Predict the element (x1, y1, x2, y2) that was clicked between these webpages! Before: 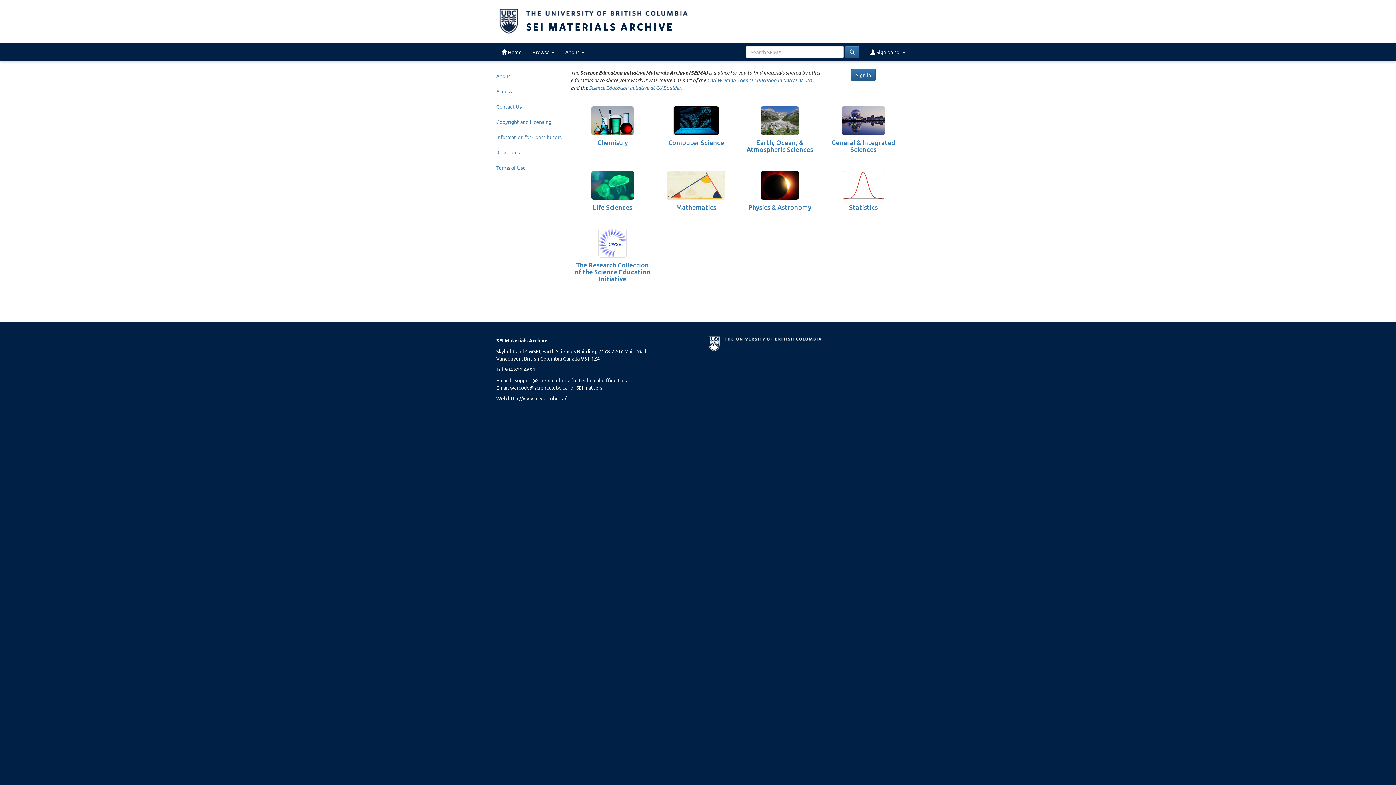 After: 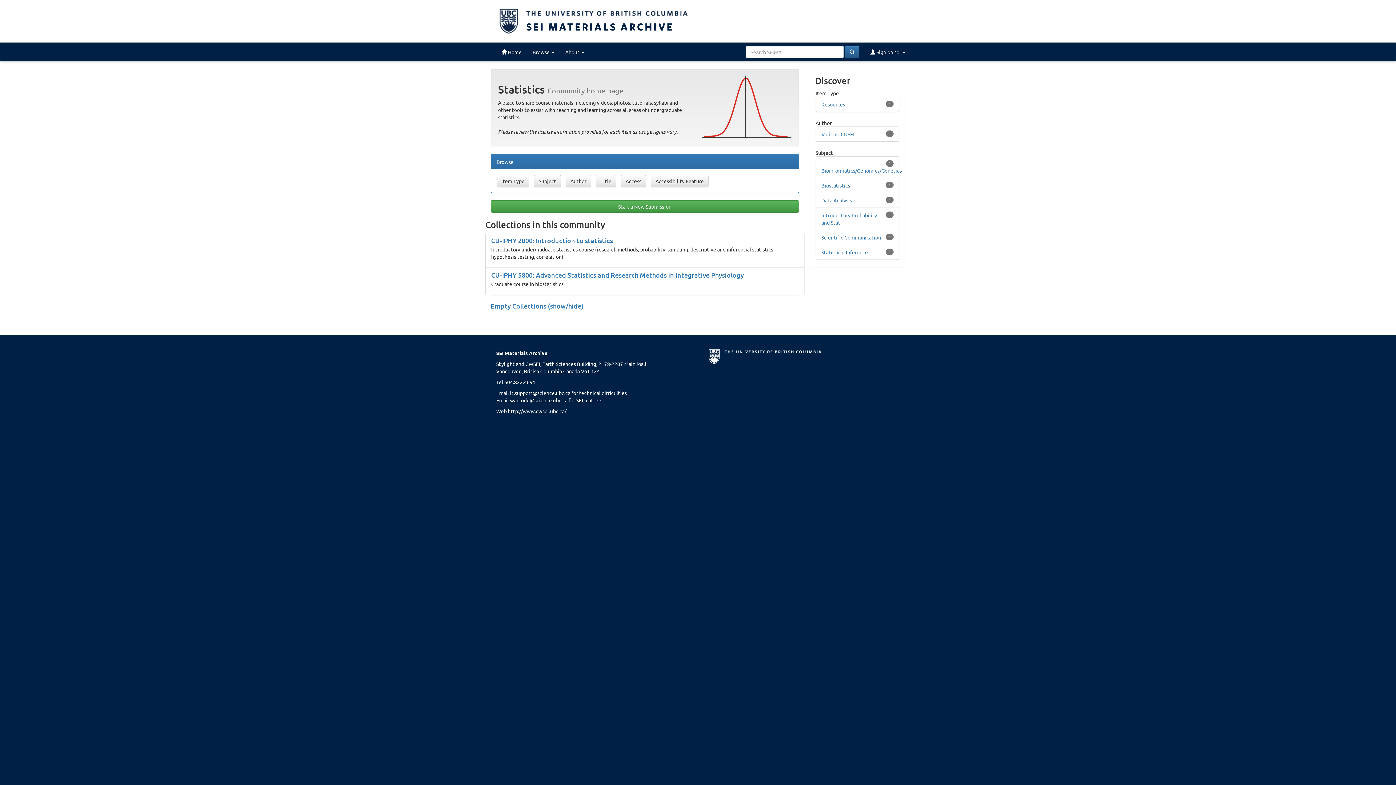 Action: label: Statistics bbox: (821, 167, 905, 217)